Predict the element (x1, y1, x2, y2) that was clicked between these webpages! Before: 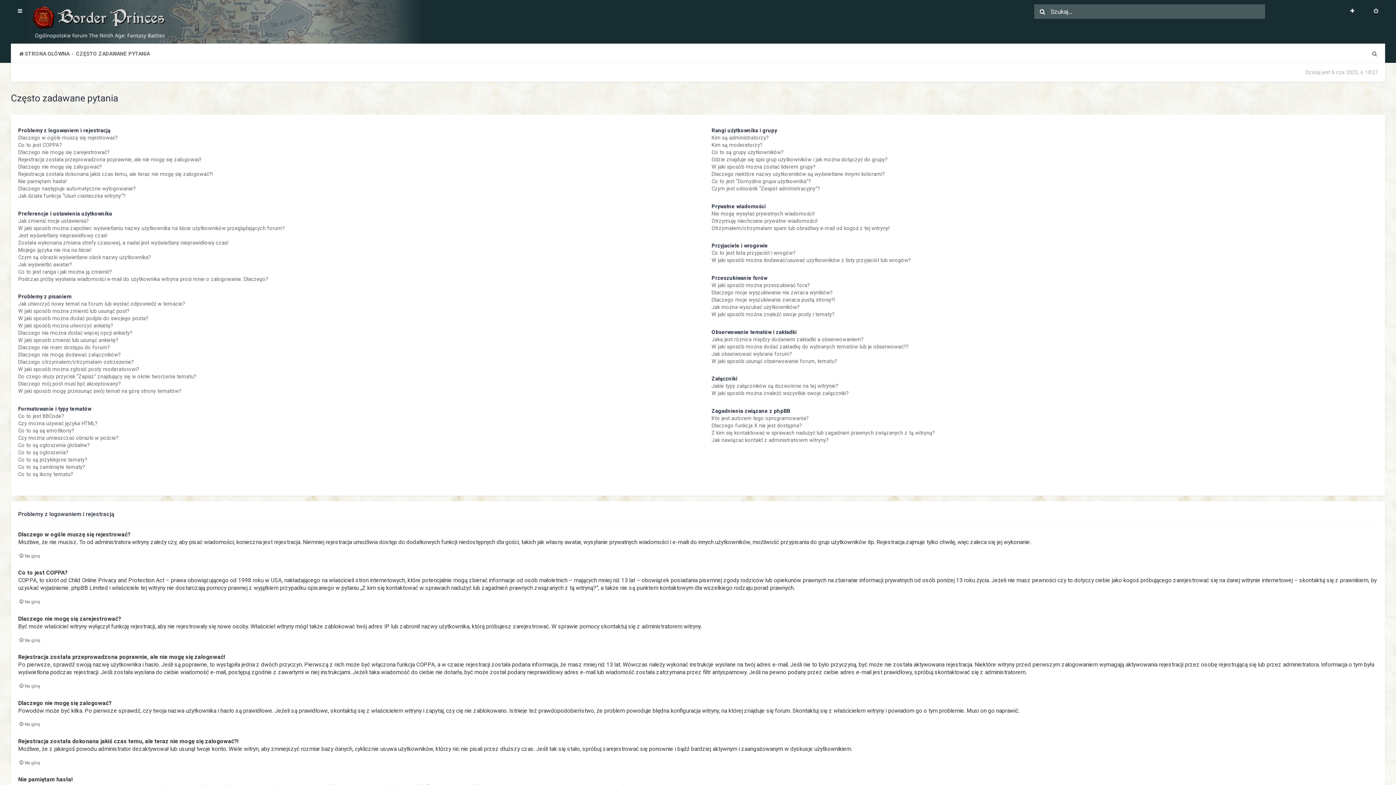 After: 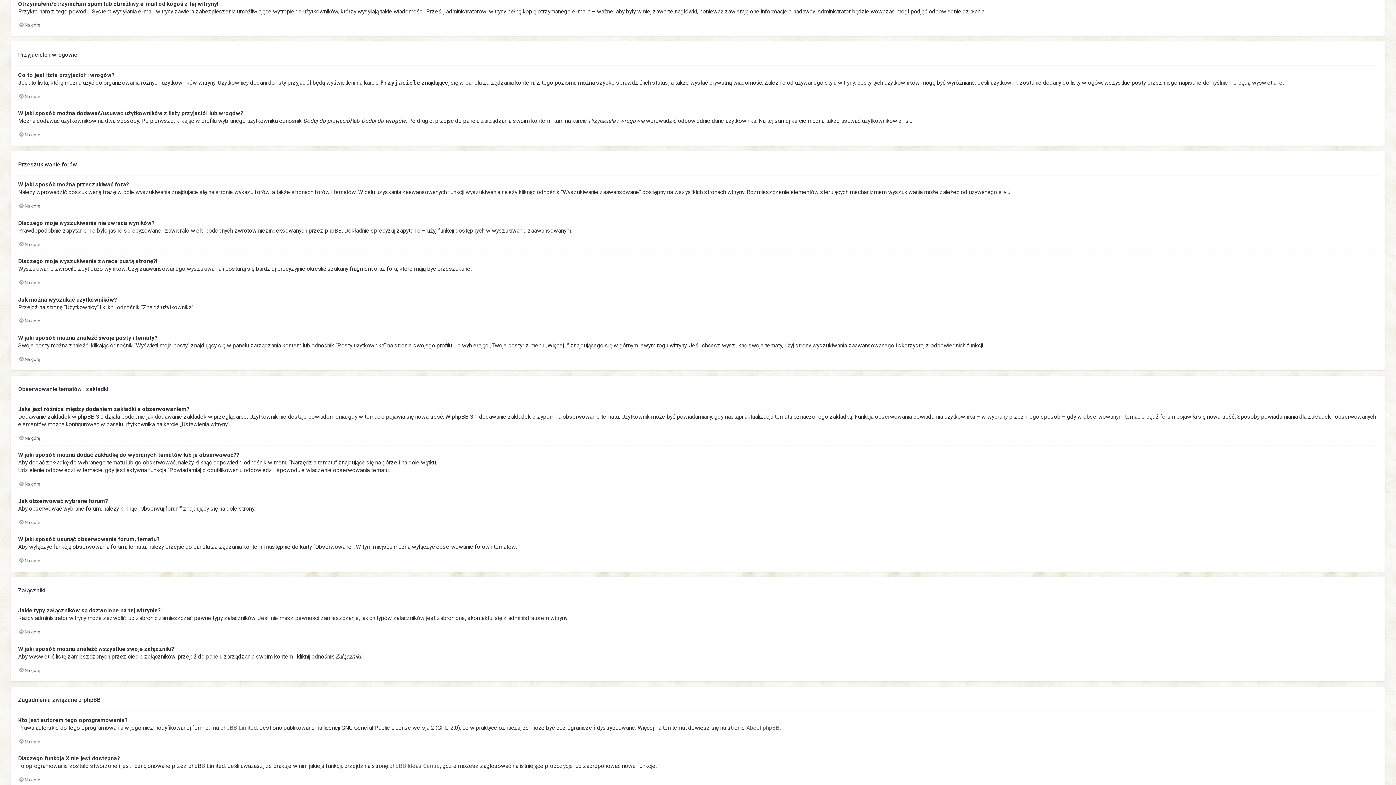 Action: label: Otrzymałem/otrzymałam spam lub obraźliwy e-mail od kogoś z tej witryny! bbox: (711, 224, 889, 231)